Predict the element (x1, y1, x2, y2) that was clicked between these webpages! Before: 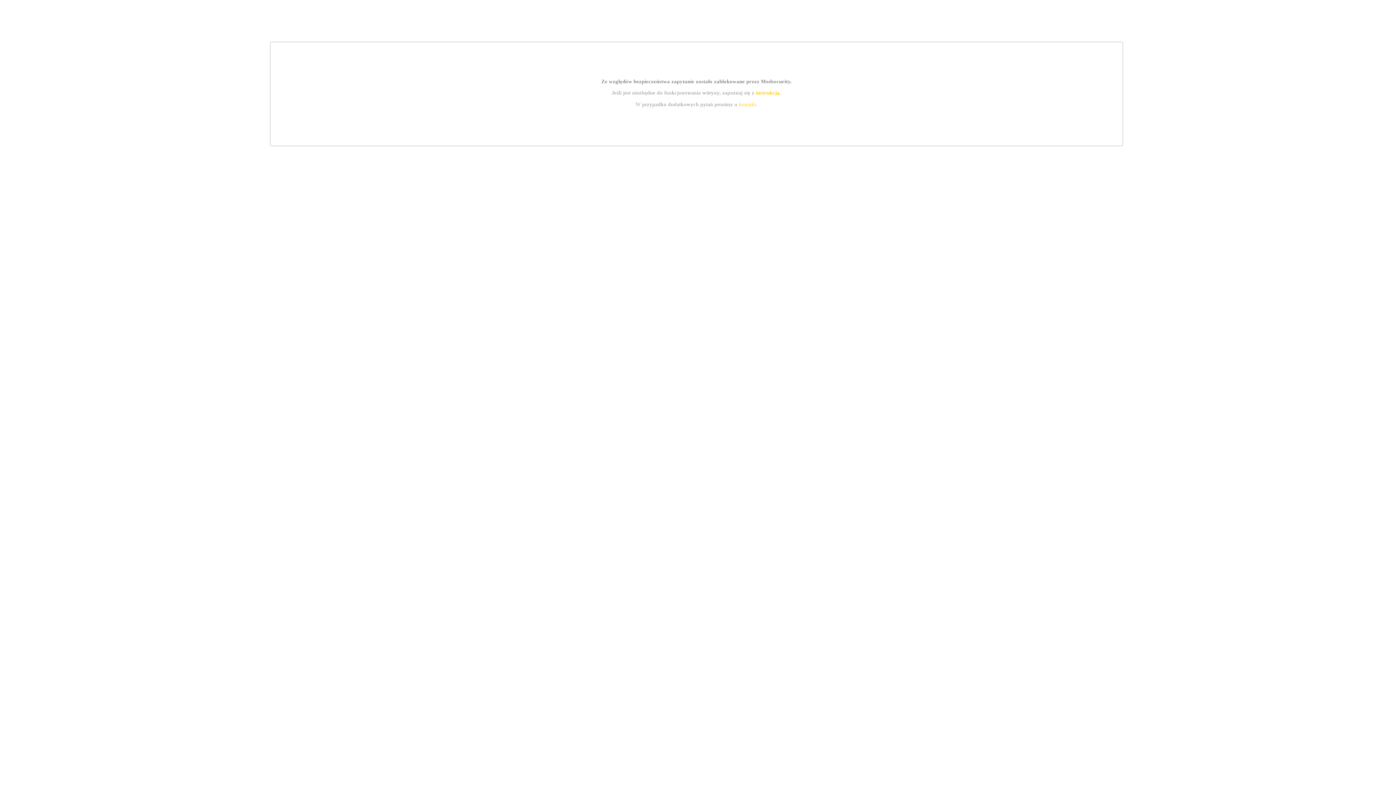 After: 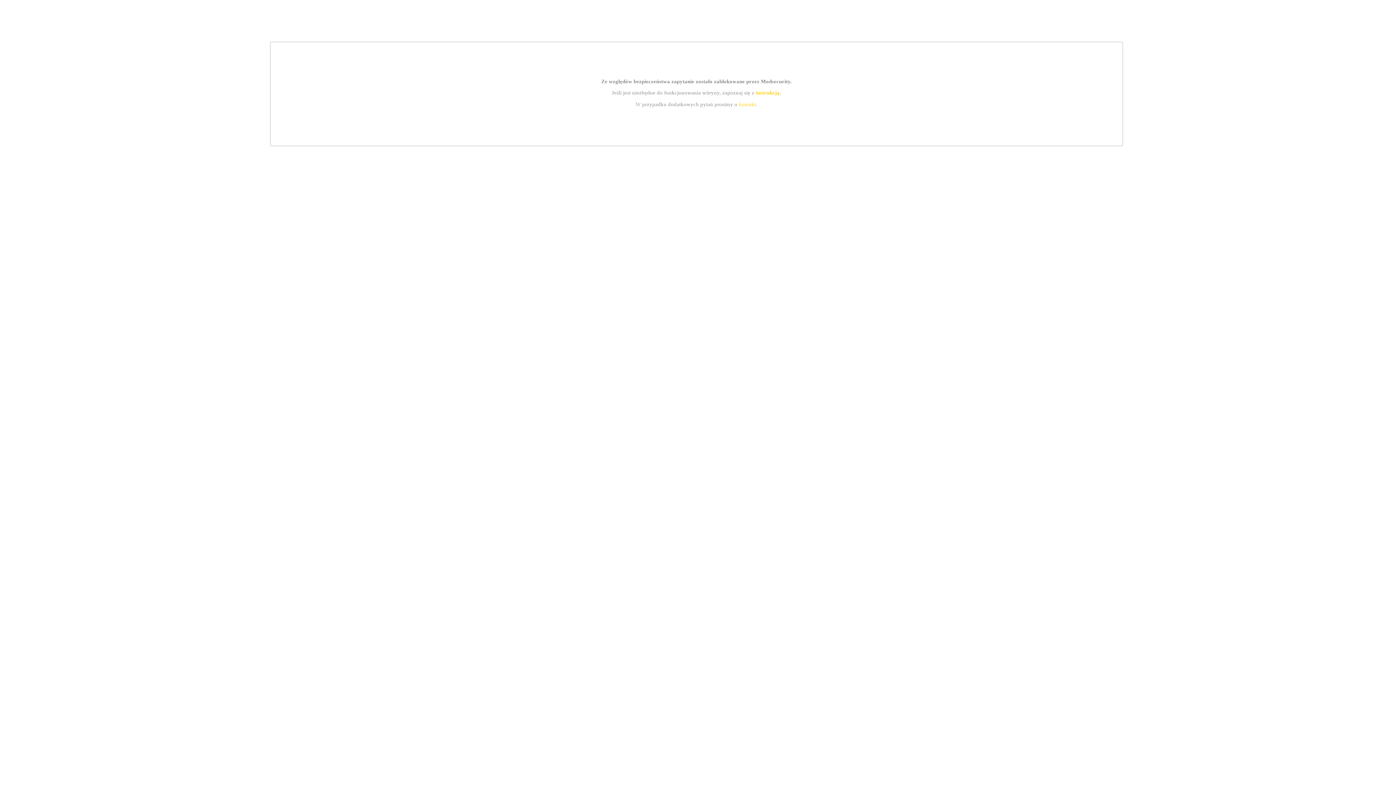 Action: bbox: (739, 101, 756, 107) label: kontakt